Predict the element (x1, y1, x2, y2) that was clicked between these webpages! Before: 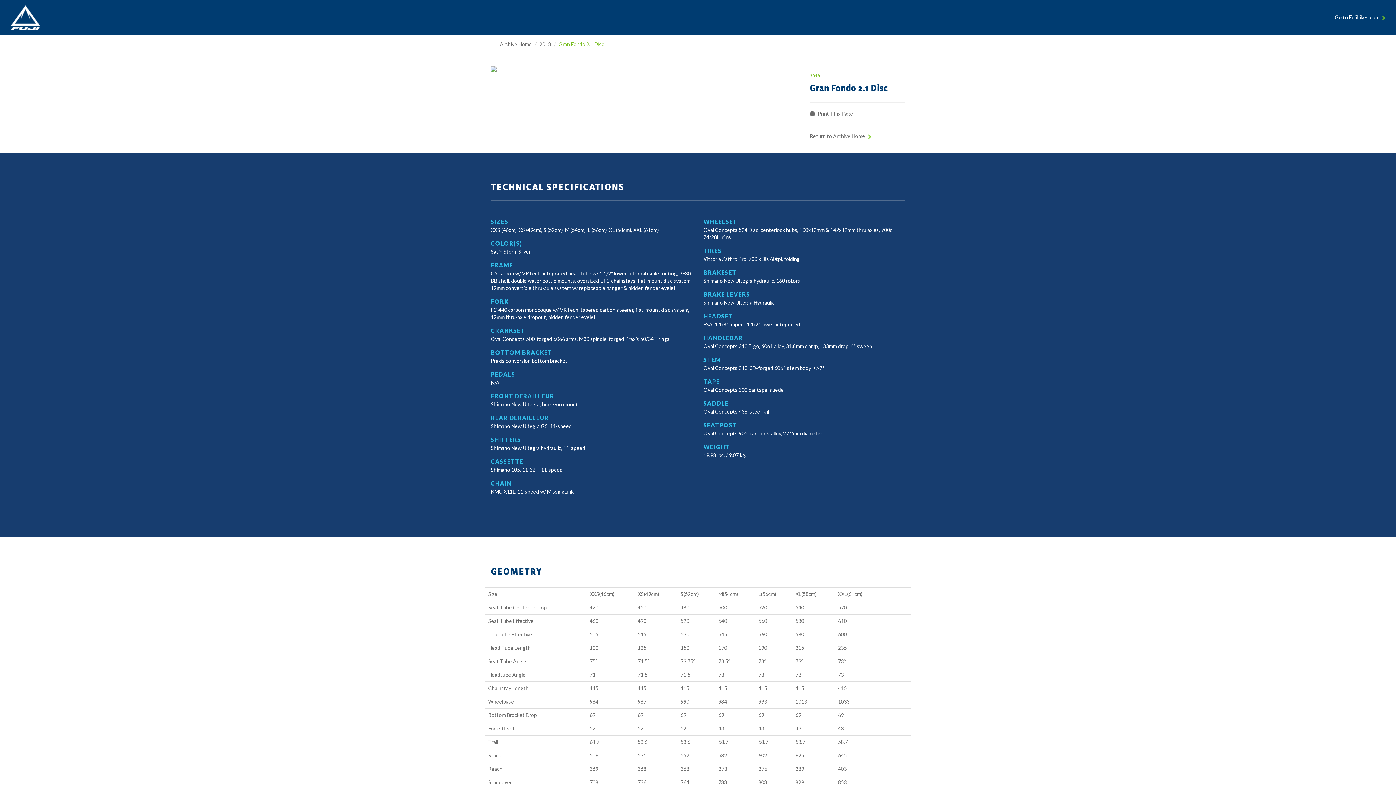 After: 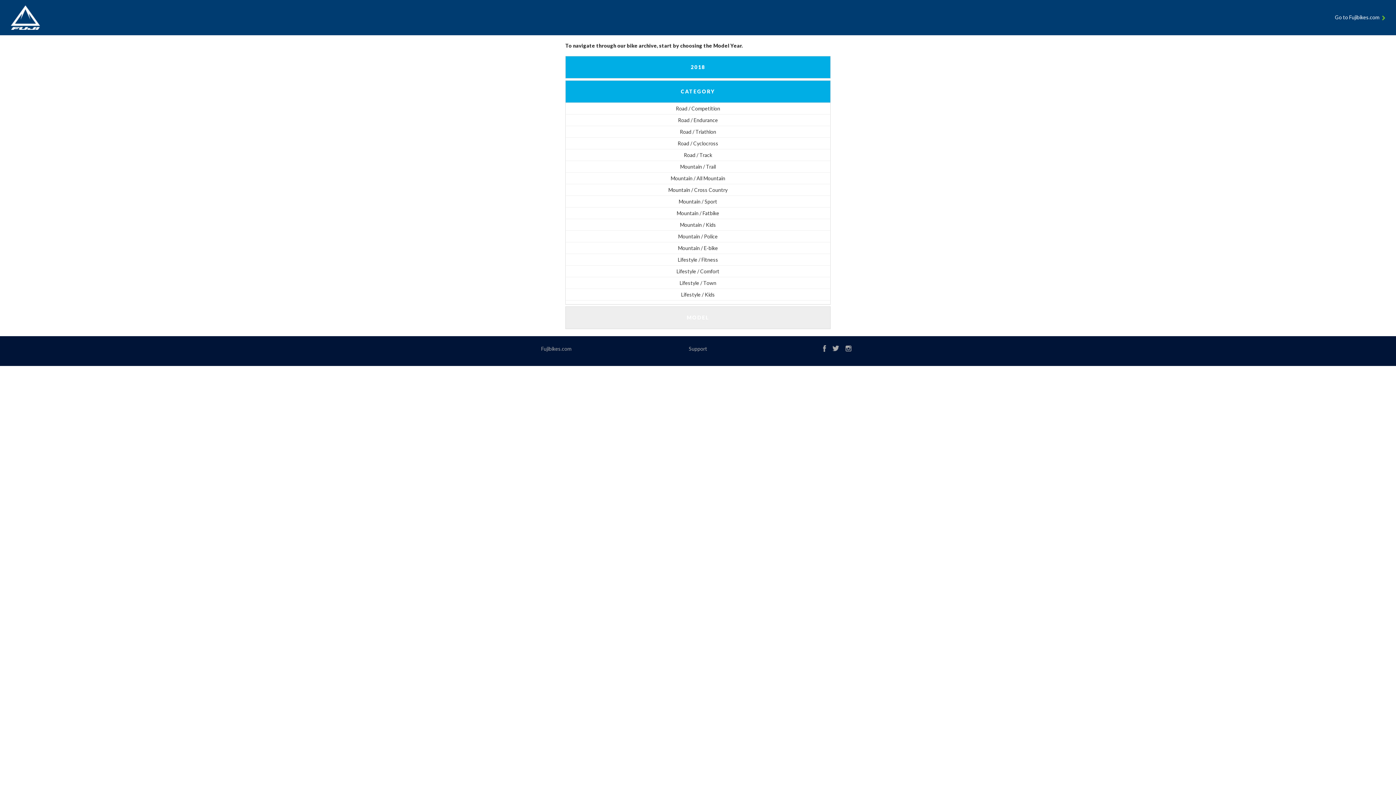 Action: bbox: (539, 41, 551, 47) label: 2018